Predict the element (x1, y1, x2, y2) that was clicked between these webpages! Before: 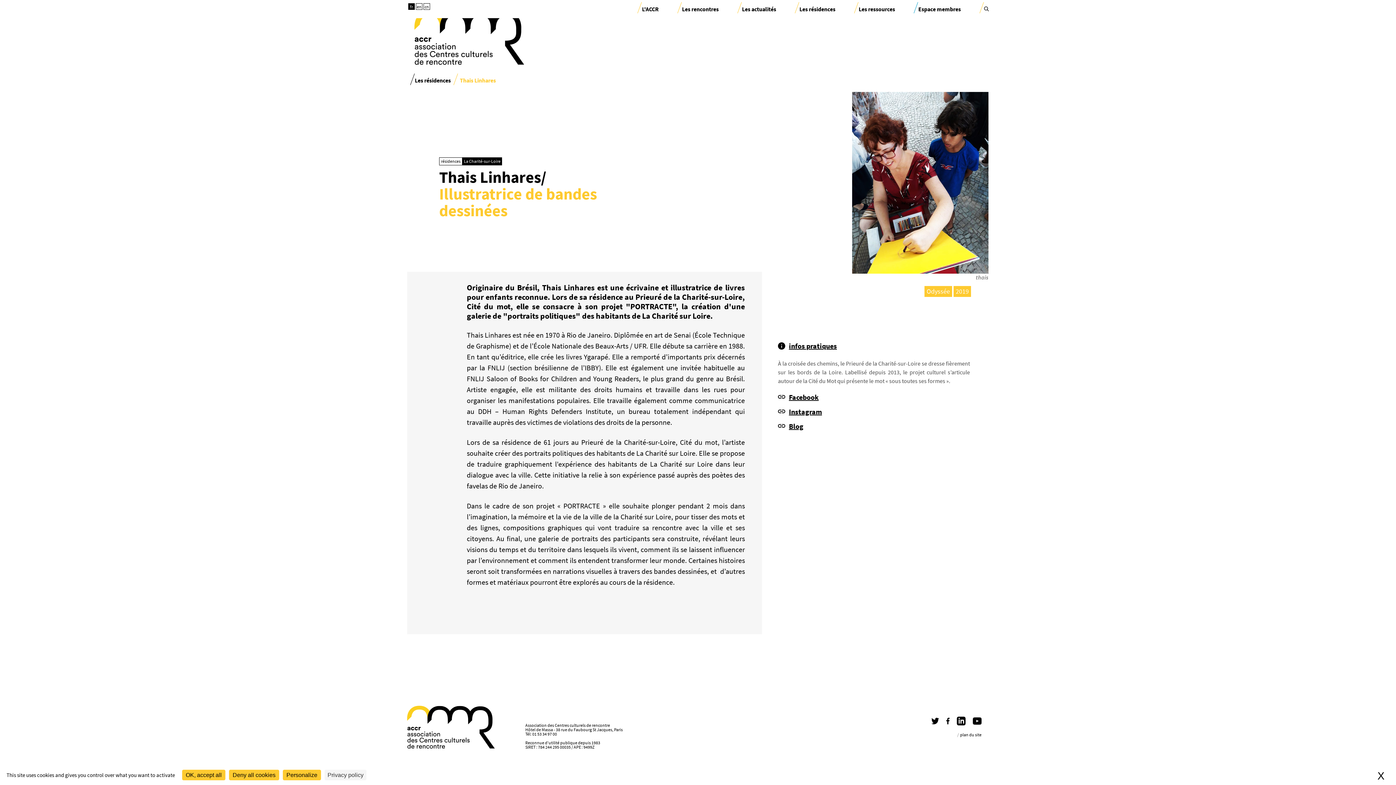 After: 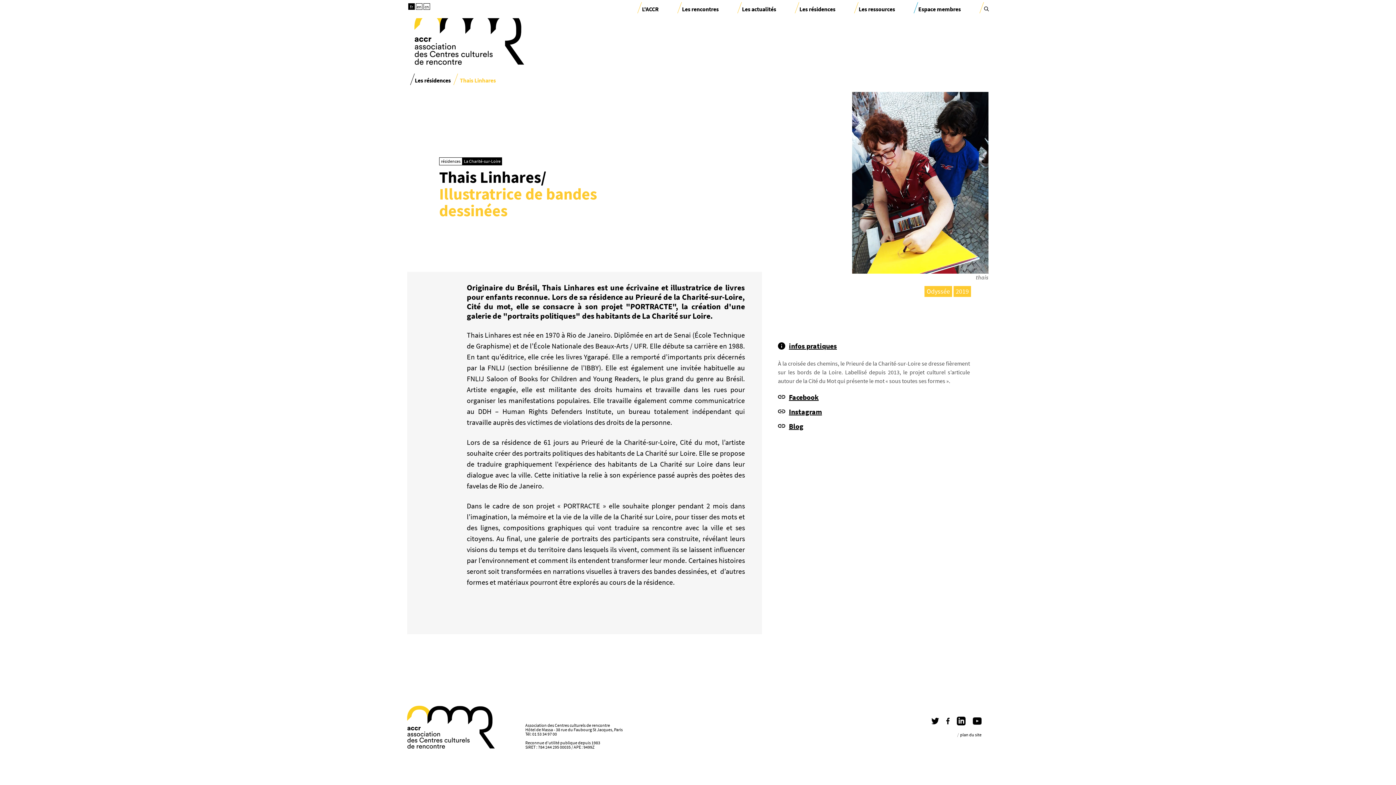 Action: label: X
Hide cookie banner bbox: (1375, 770, 1386, 782)